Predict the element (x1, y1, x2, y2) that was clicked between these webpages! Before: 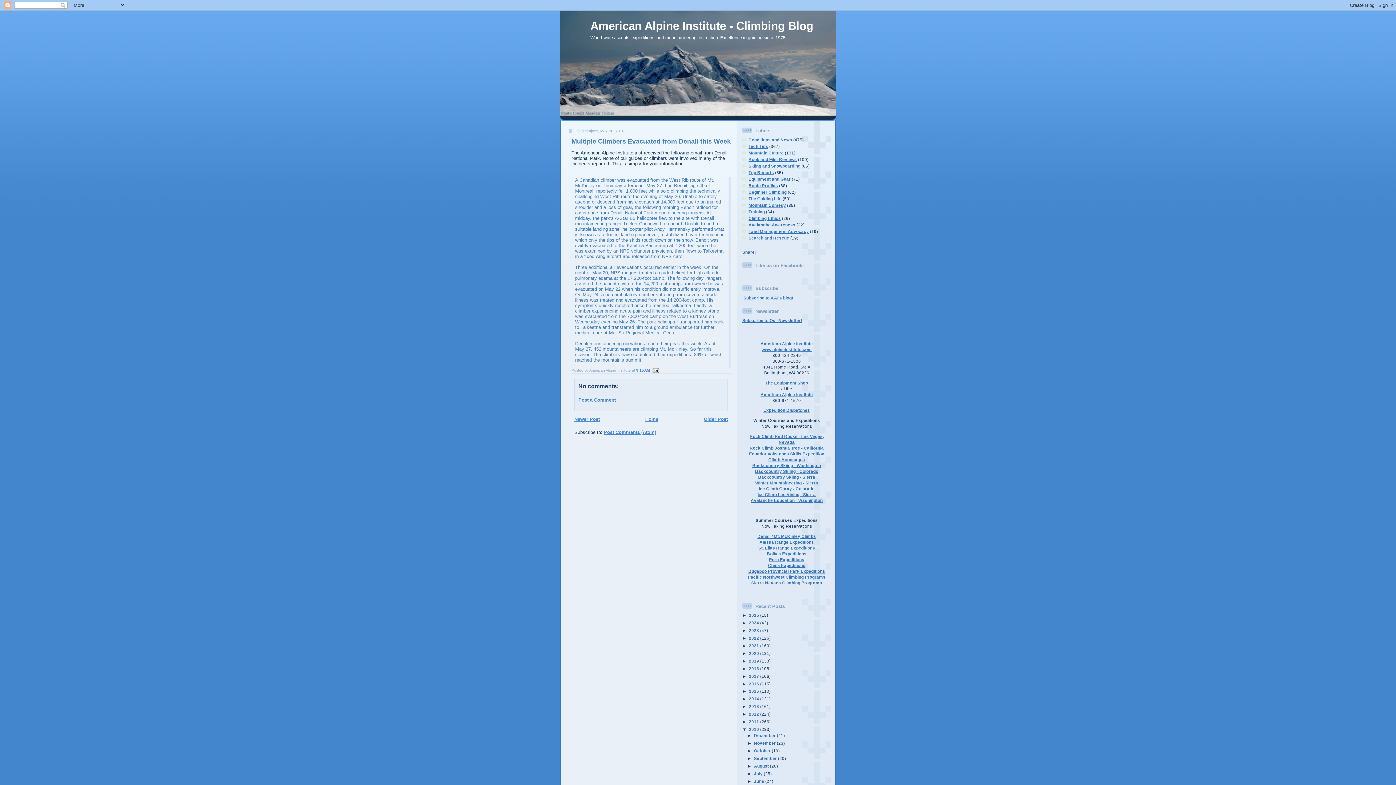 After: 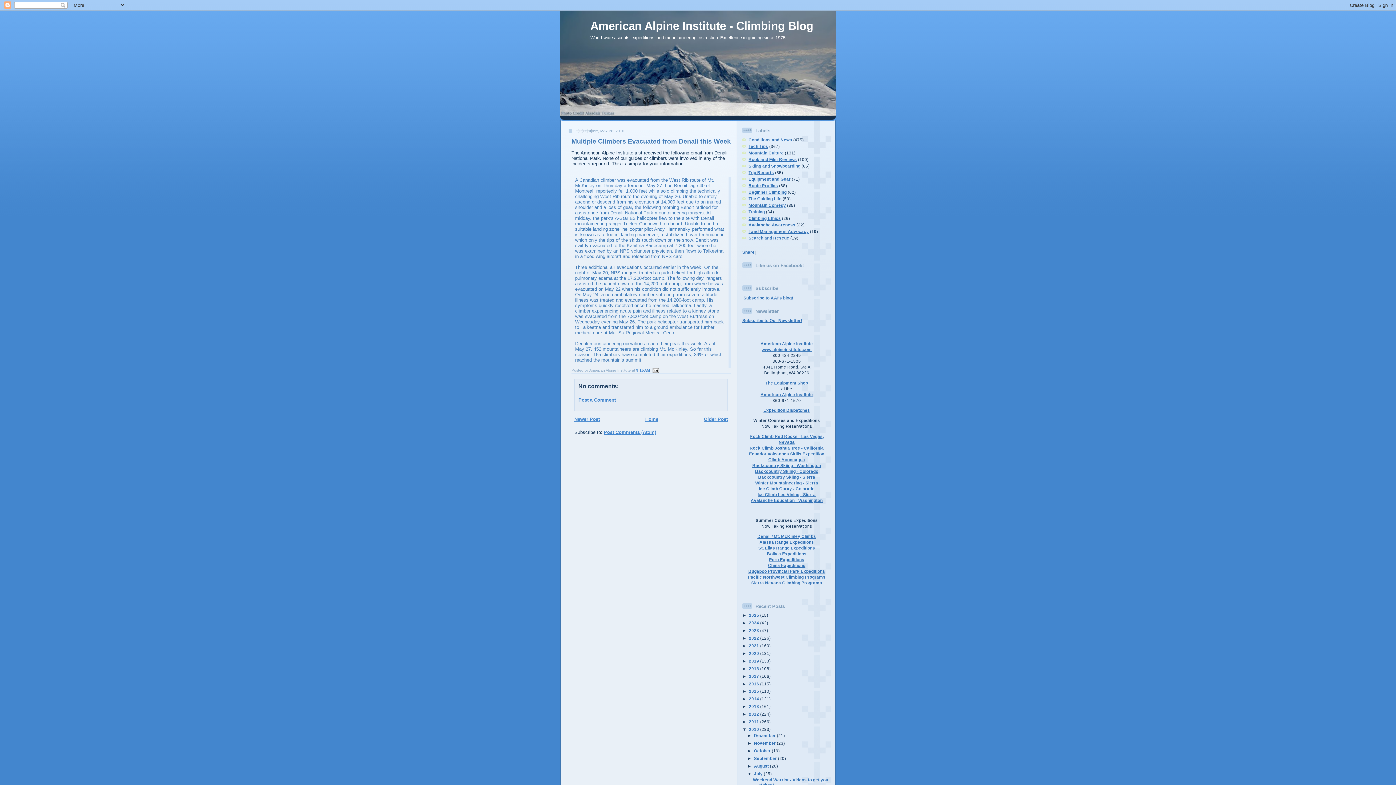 Action: bbox: (747, 771, 754, 776) label: ►  